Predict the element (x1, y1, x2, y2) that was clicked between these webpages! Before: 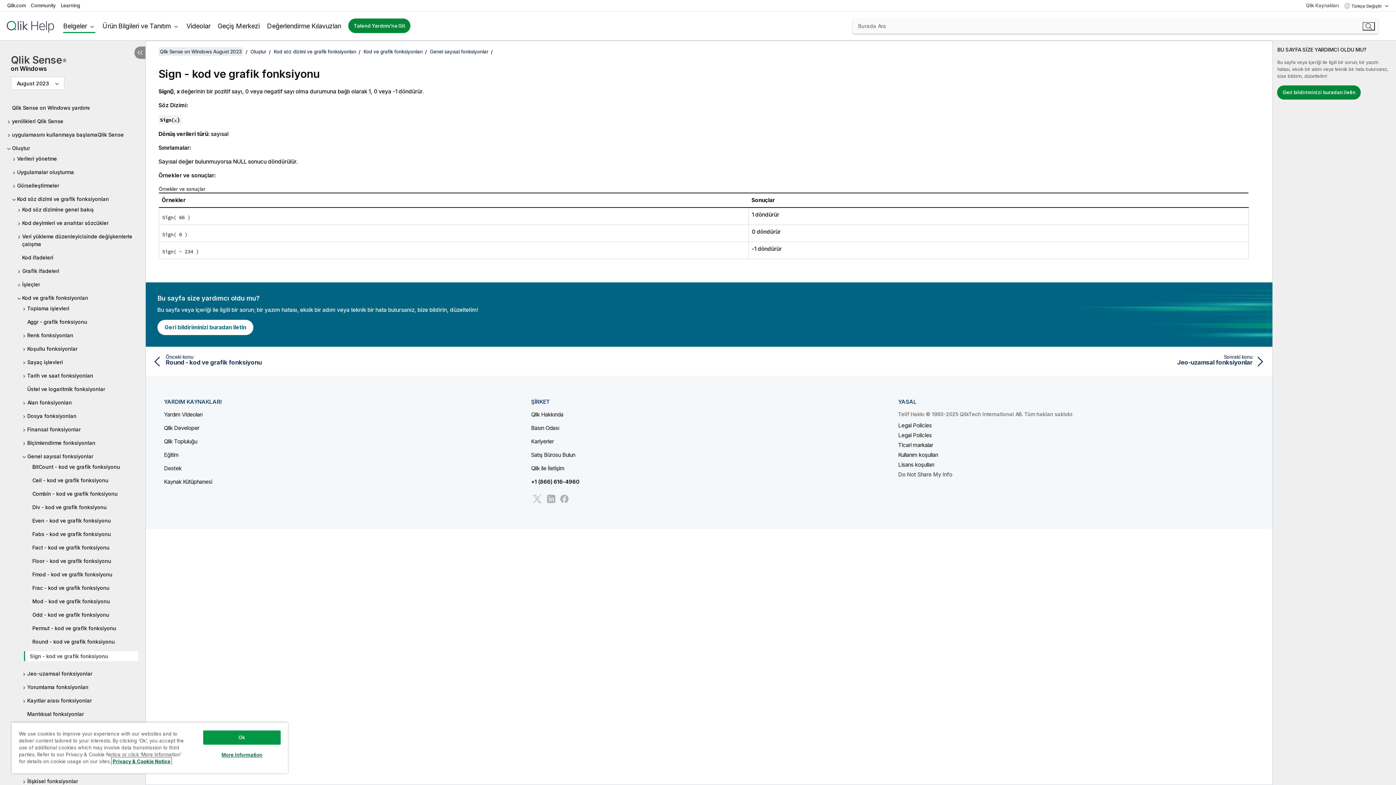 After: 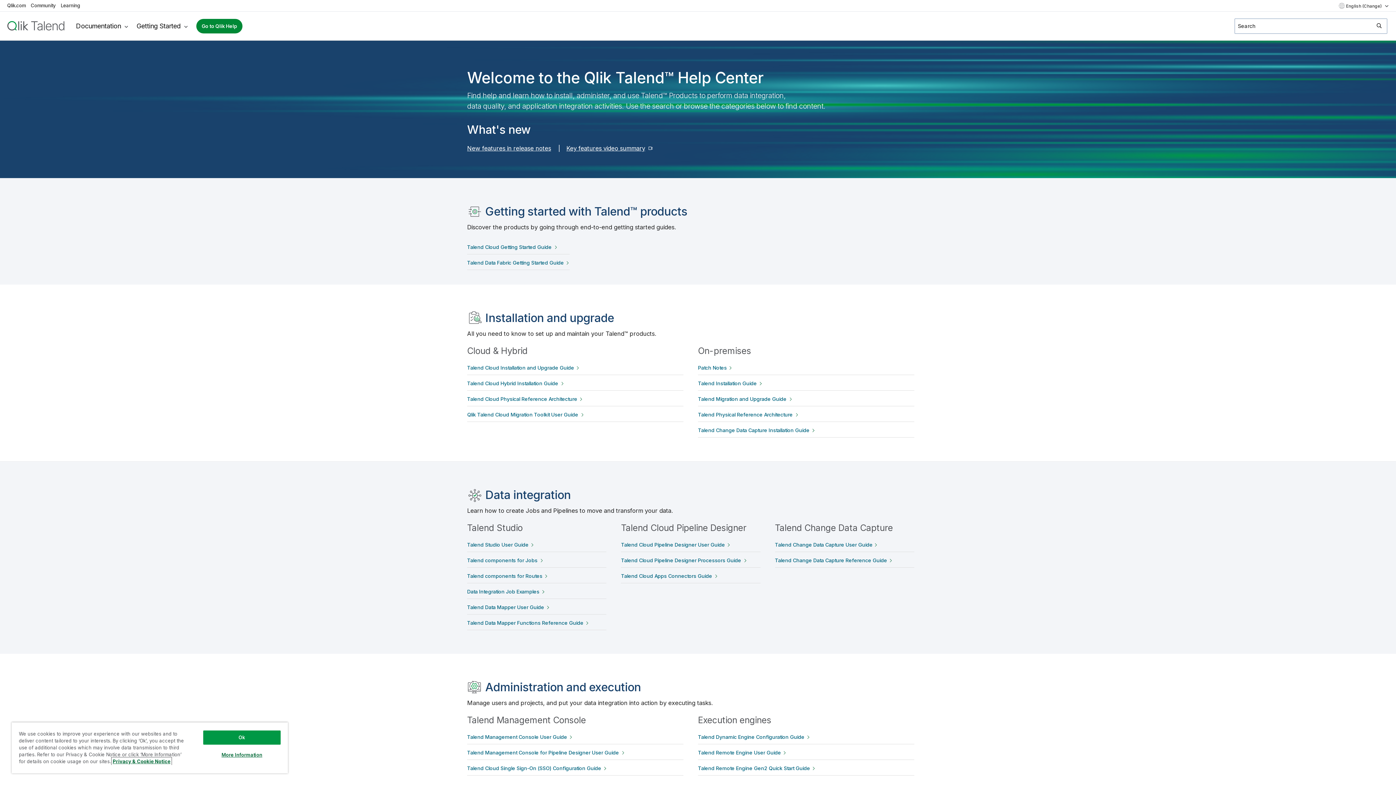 Action: label: Talend Yardımı'na Git bbox: (348, 18, 410, 33)